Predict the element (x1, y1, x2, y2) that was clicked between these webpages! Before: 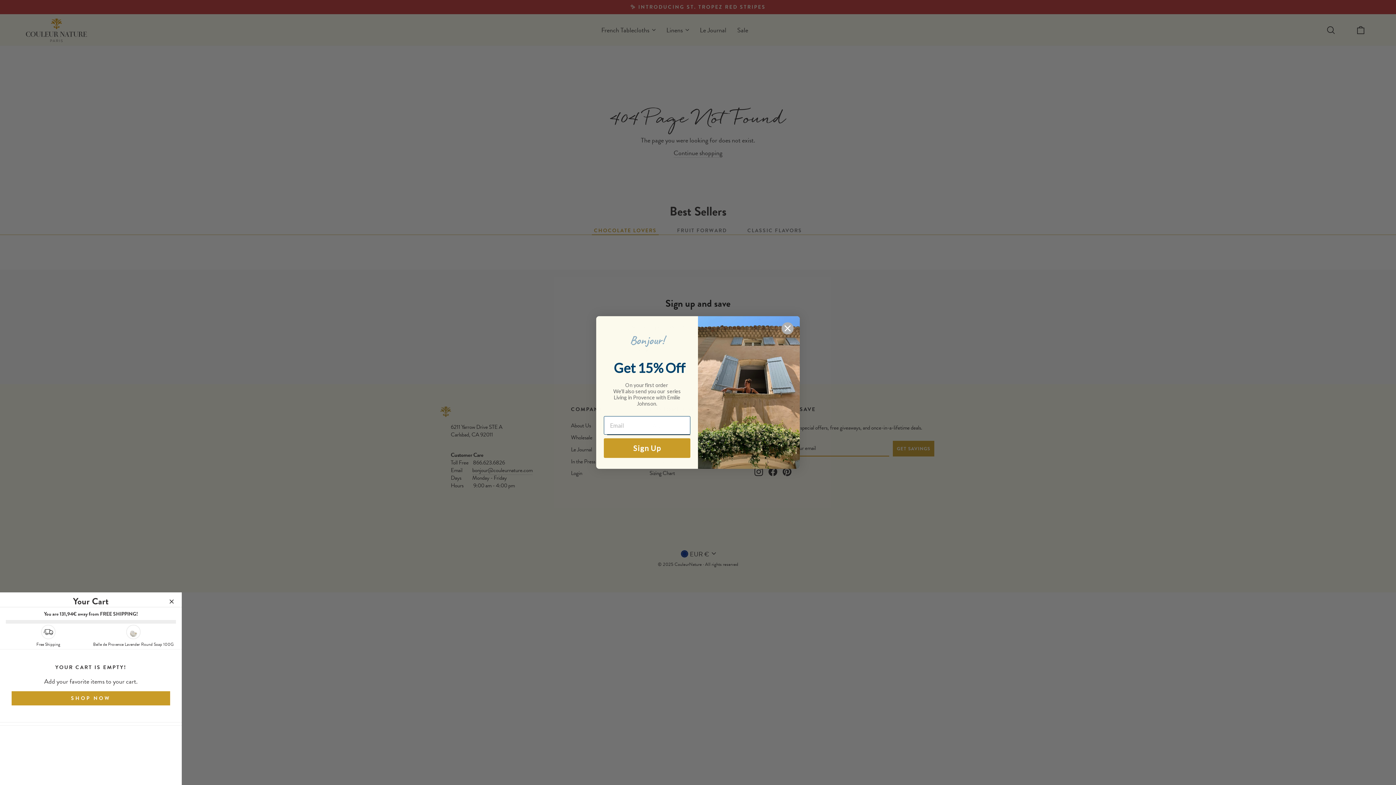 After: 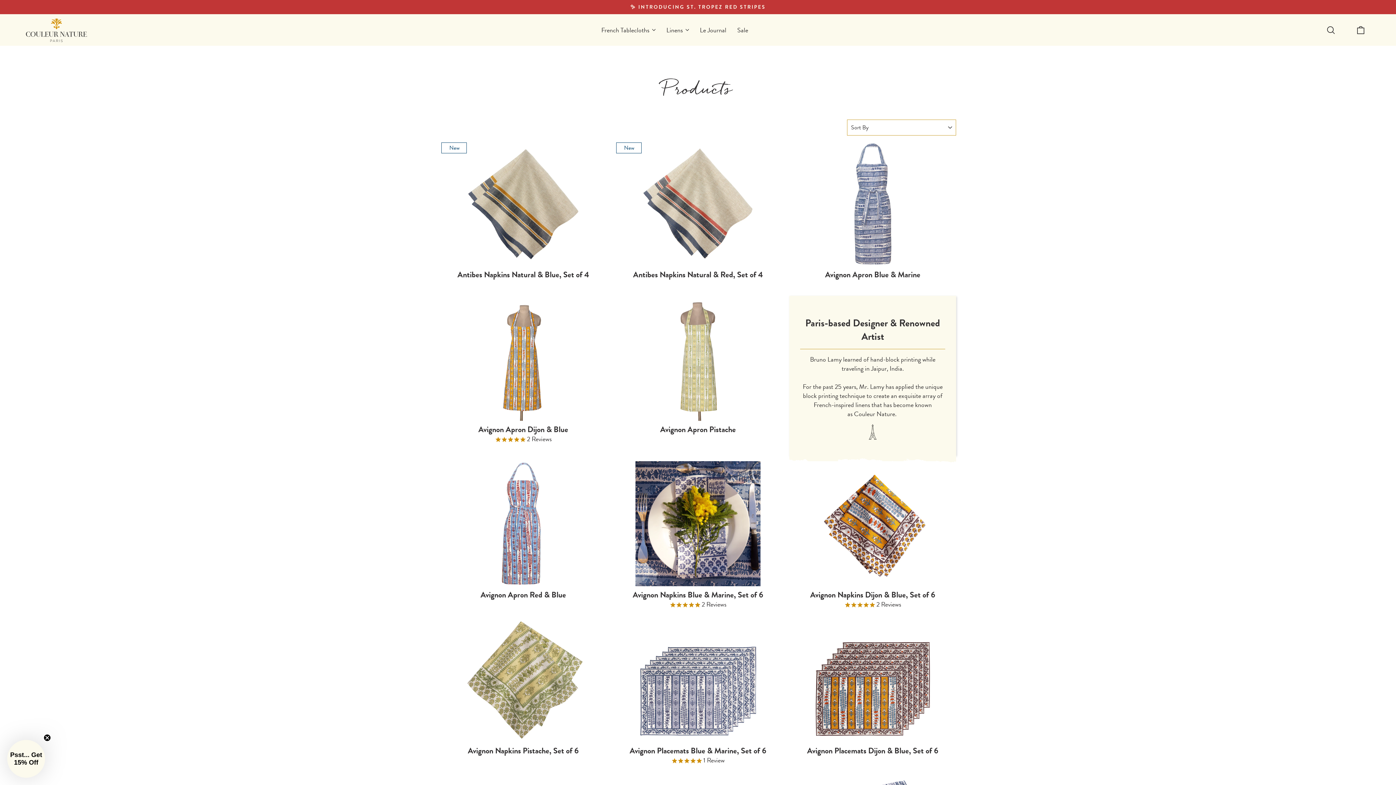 Action: label: SHOP NOW bbox: (11, 691, 170, 705)